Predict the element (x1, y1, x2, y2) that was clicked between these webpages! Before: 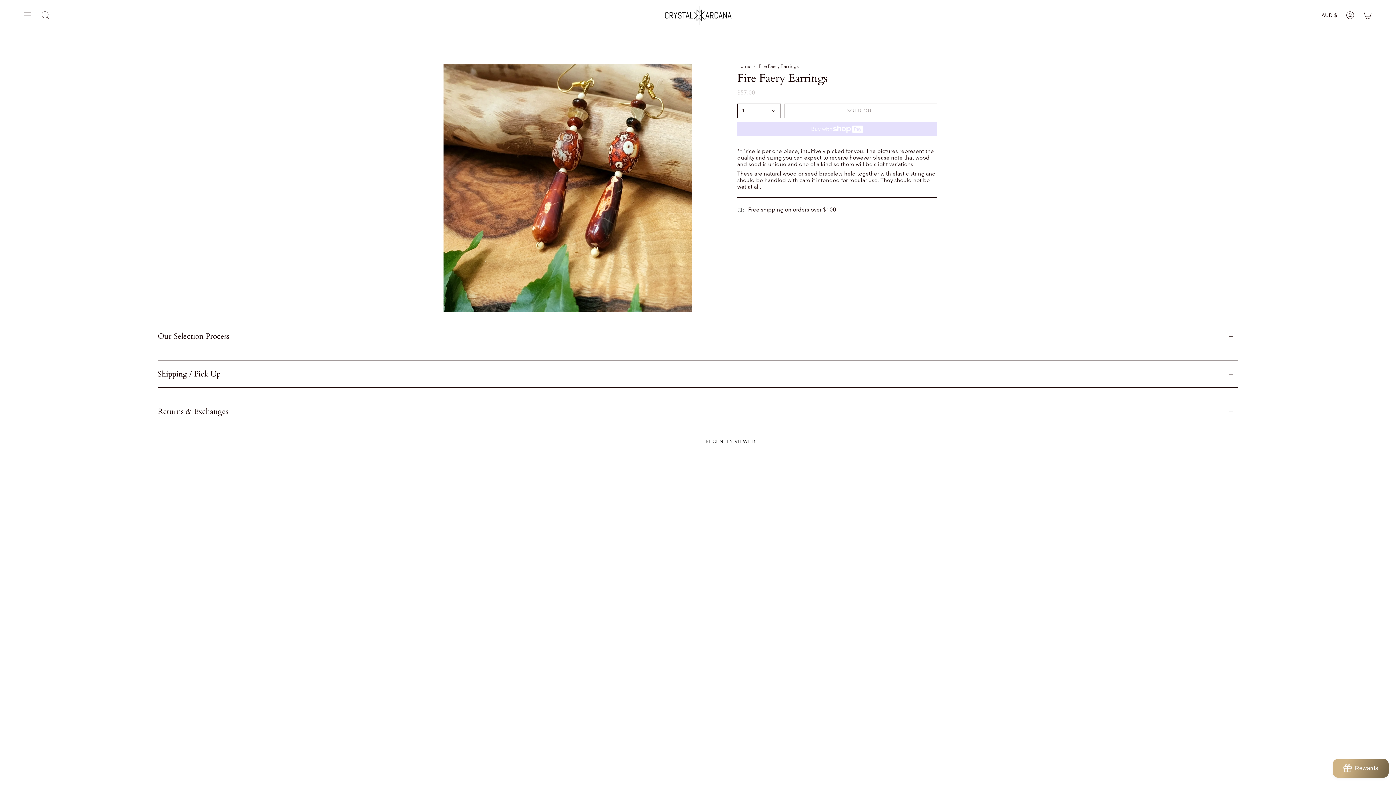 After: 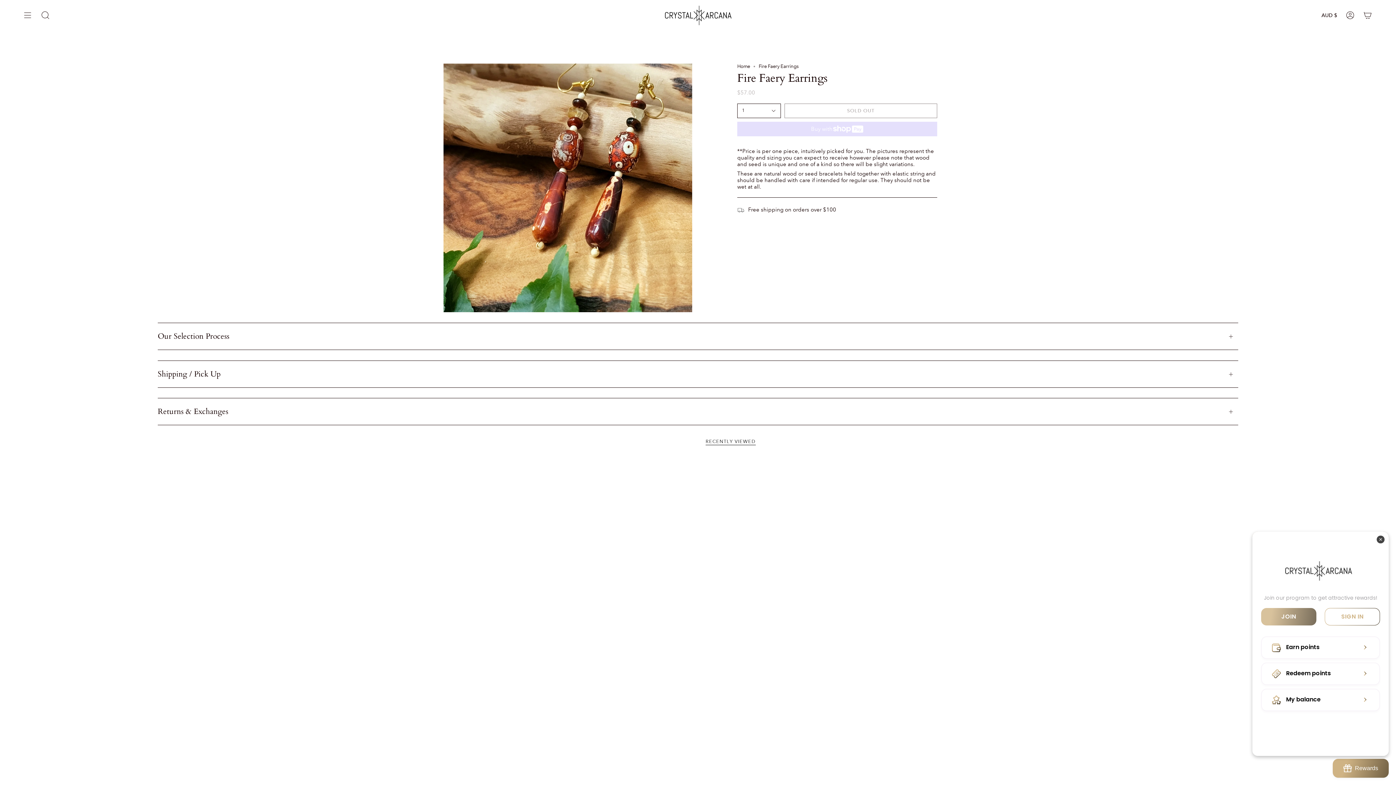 Action: label: BON-Loyalty-btn bbox: (1333, 759, 1389, 778)